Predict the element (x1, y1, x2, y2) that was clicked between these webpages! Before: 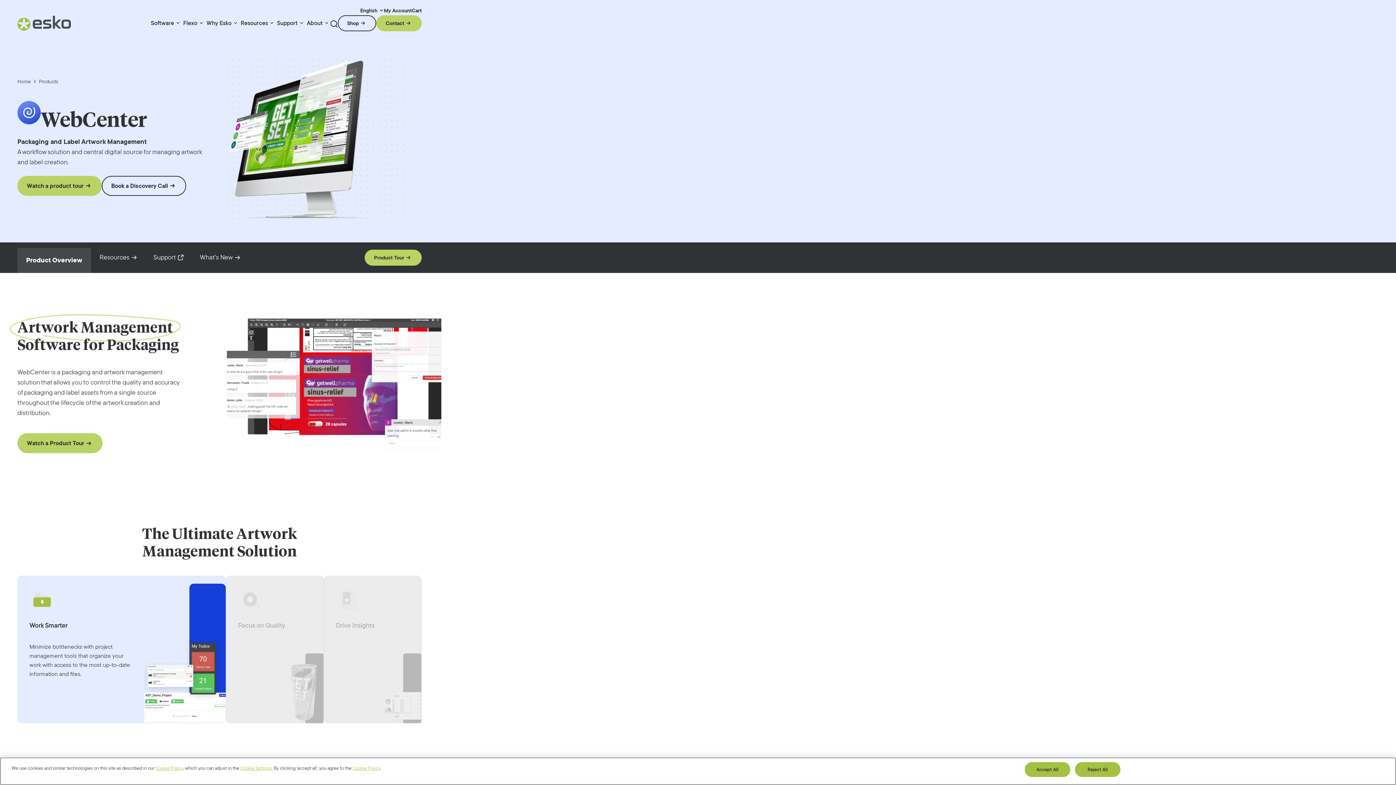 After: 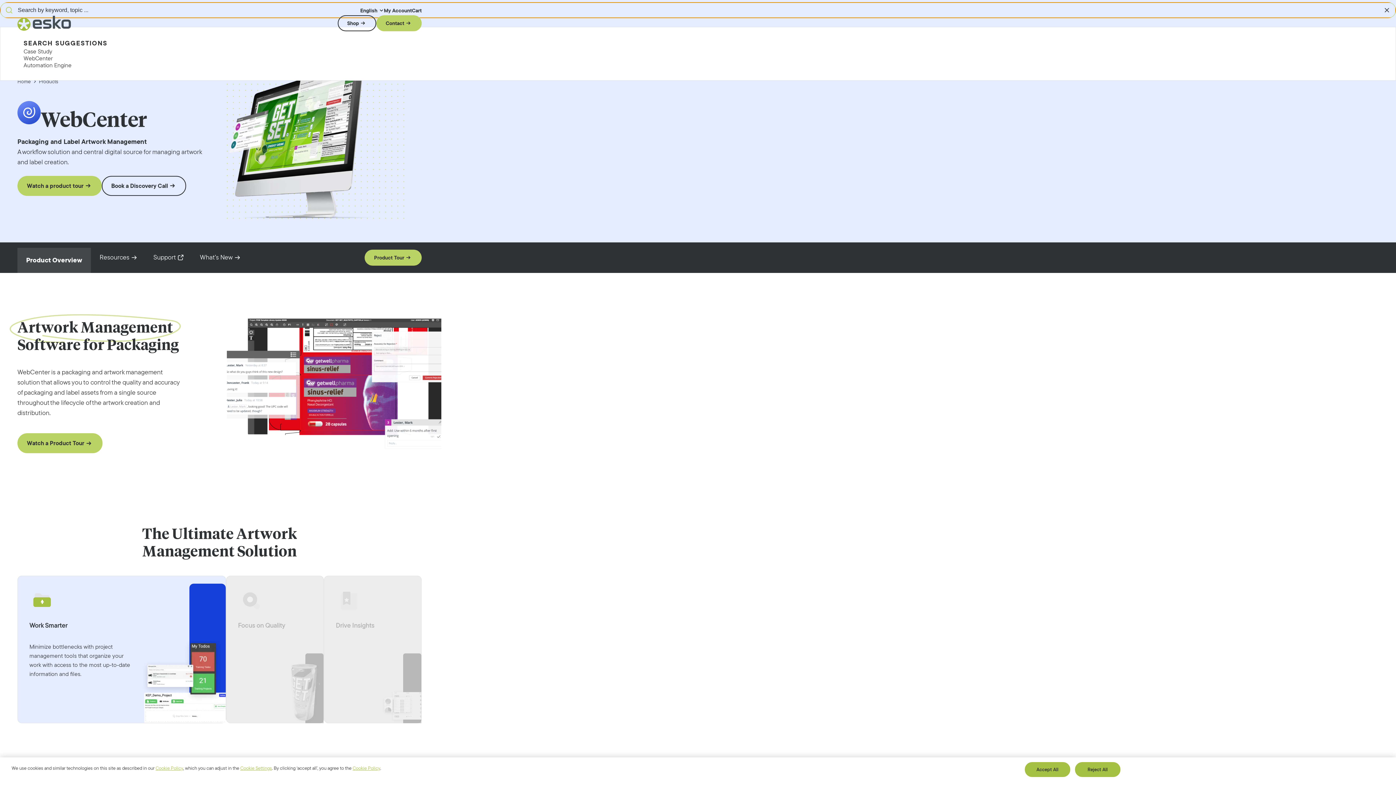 Action: bbox: (330, 20, 337, 27)